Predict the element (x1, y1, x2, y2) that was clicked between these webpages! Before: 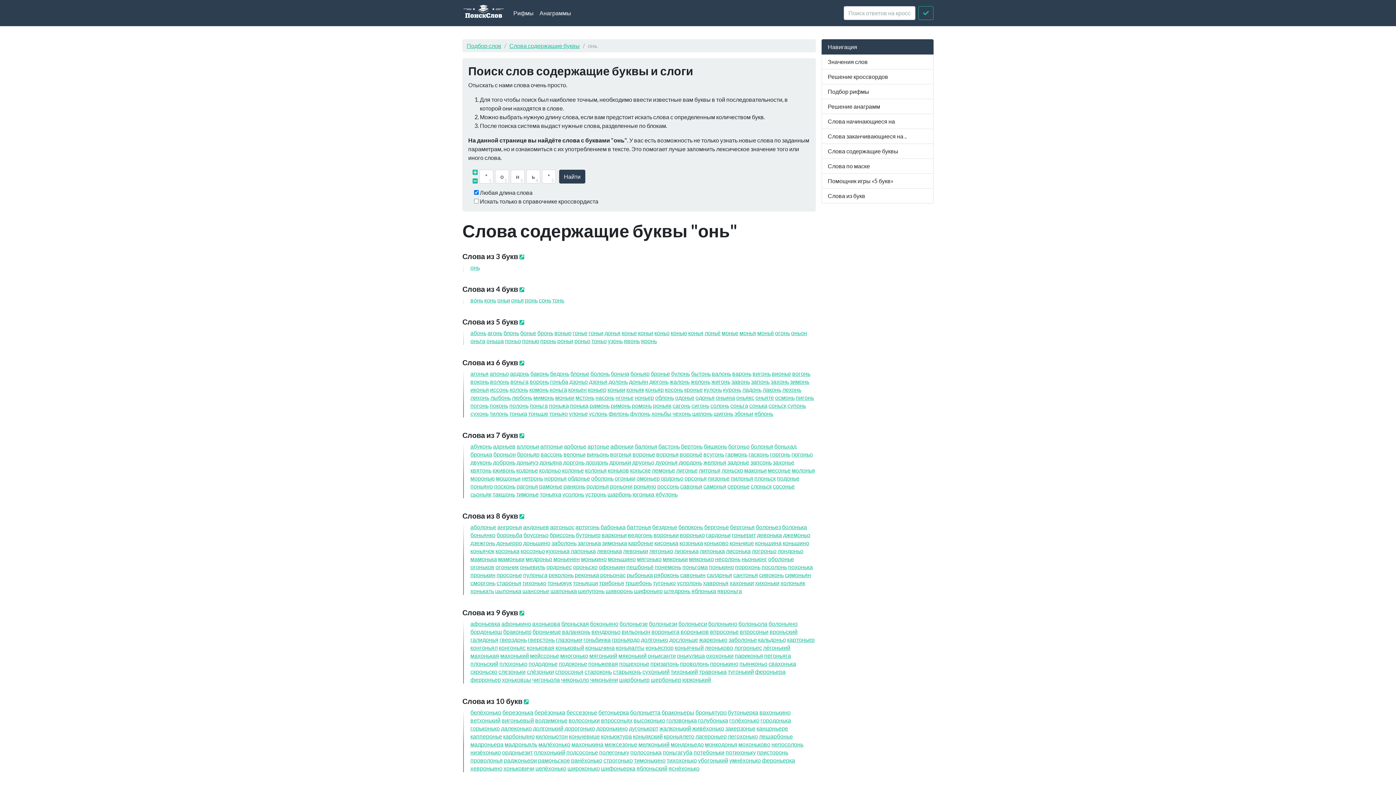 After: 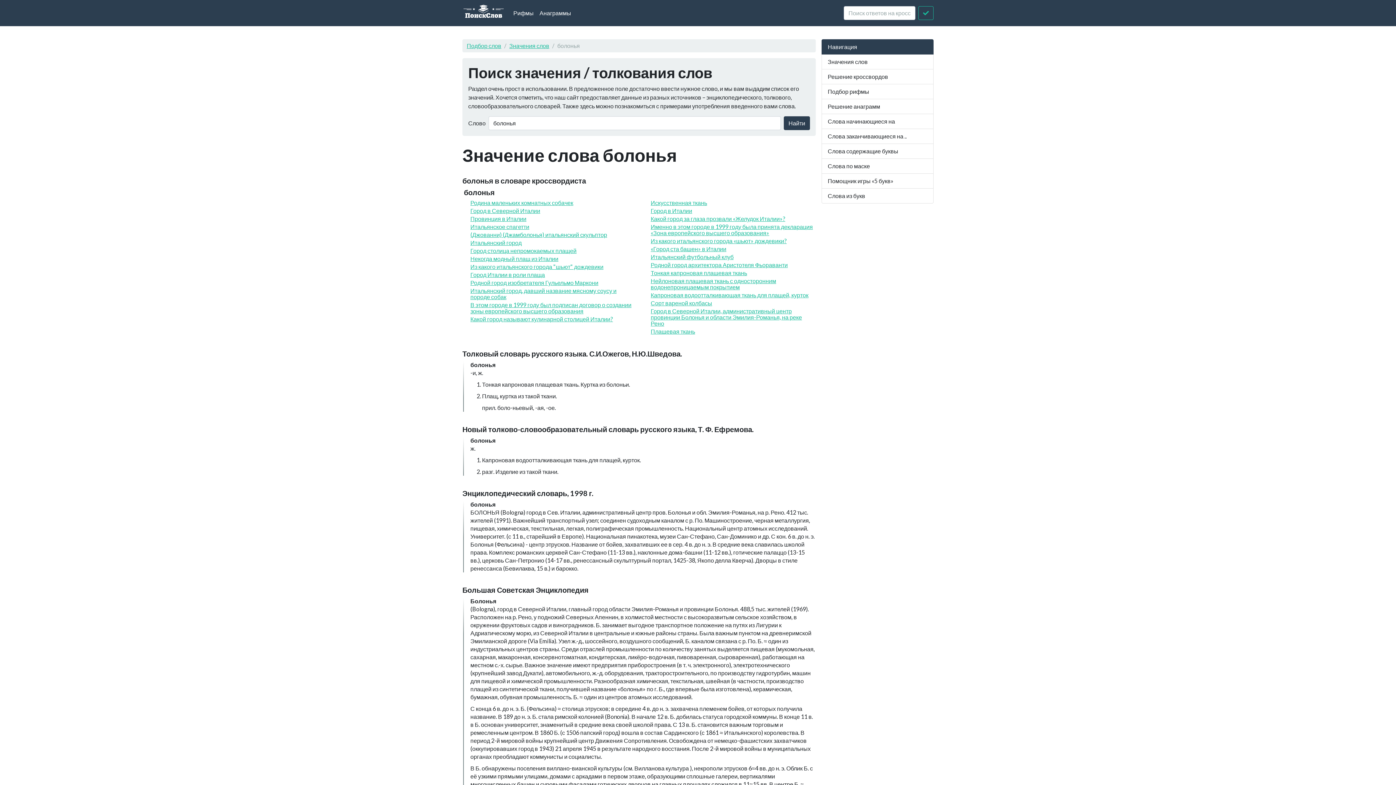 Action: bbox: (750, 442, 773, 449) label: болонья